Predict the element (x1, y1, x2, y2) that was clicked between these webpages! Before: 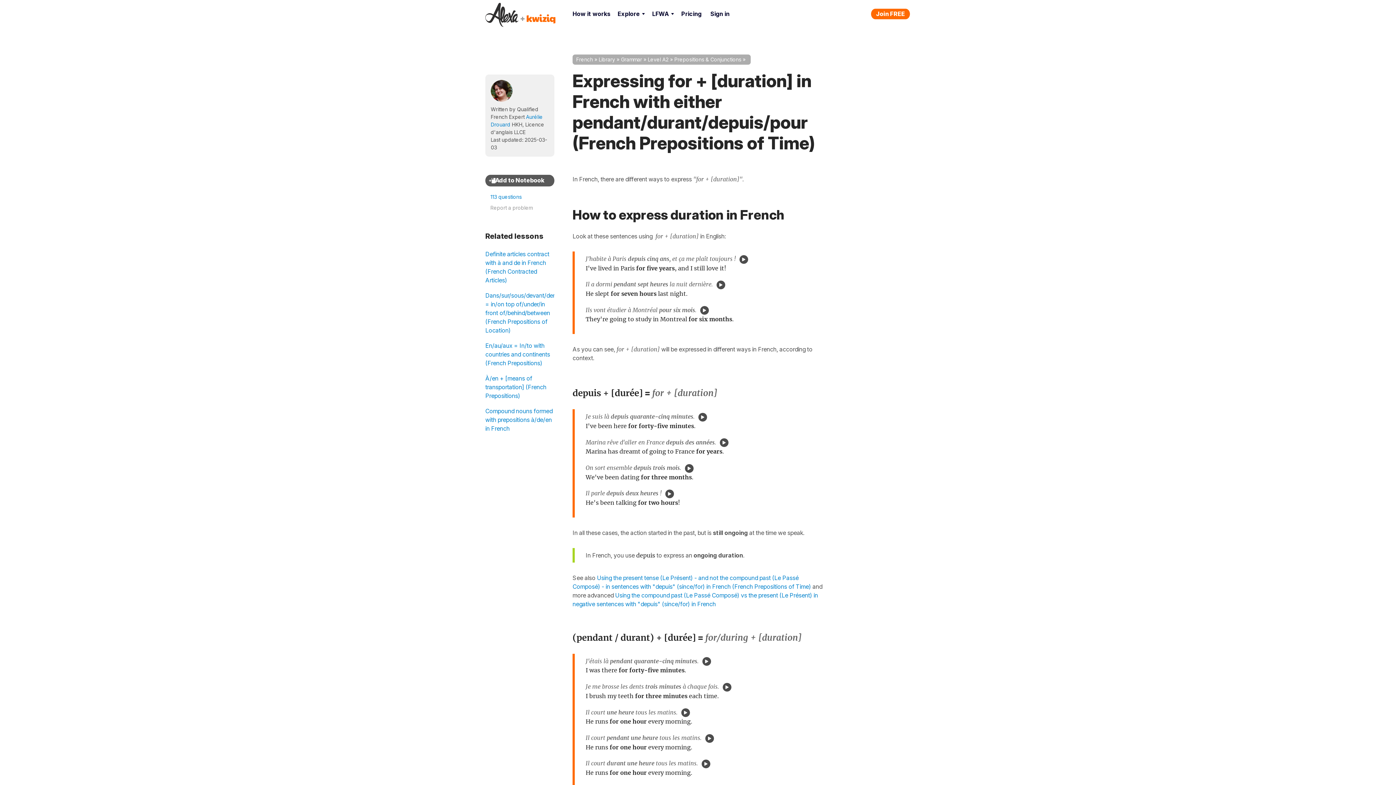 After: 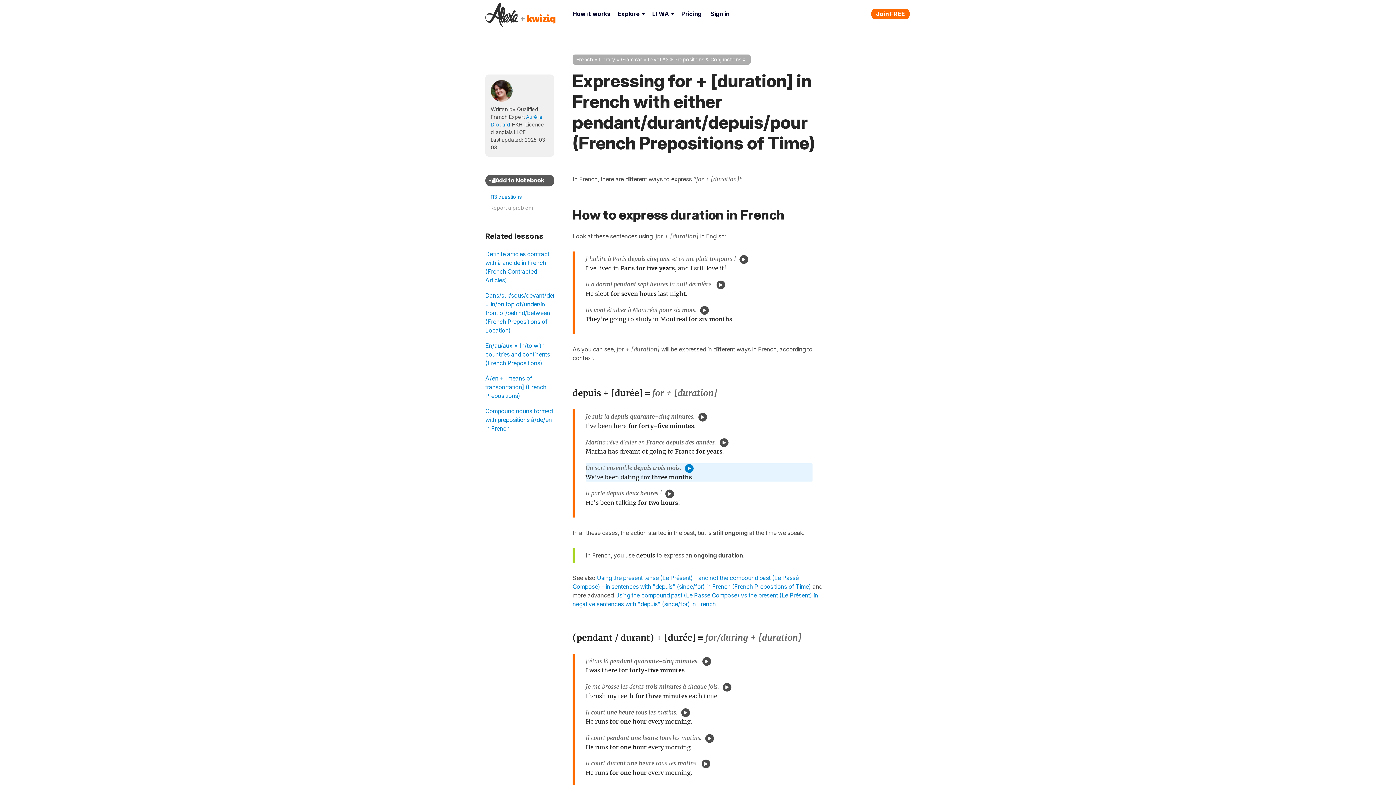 Action: bbox: (685, 464, 693, 472)